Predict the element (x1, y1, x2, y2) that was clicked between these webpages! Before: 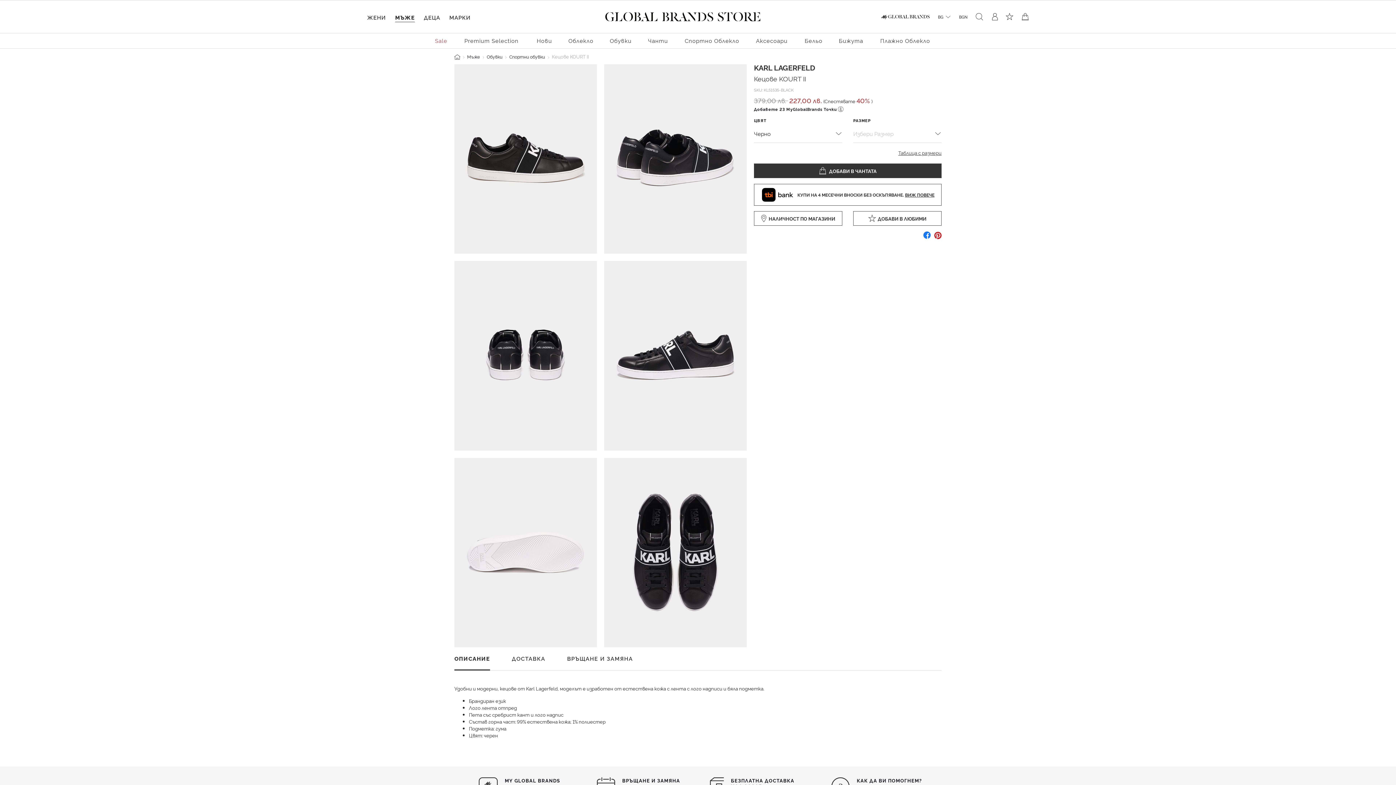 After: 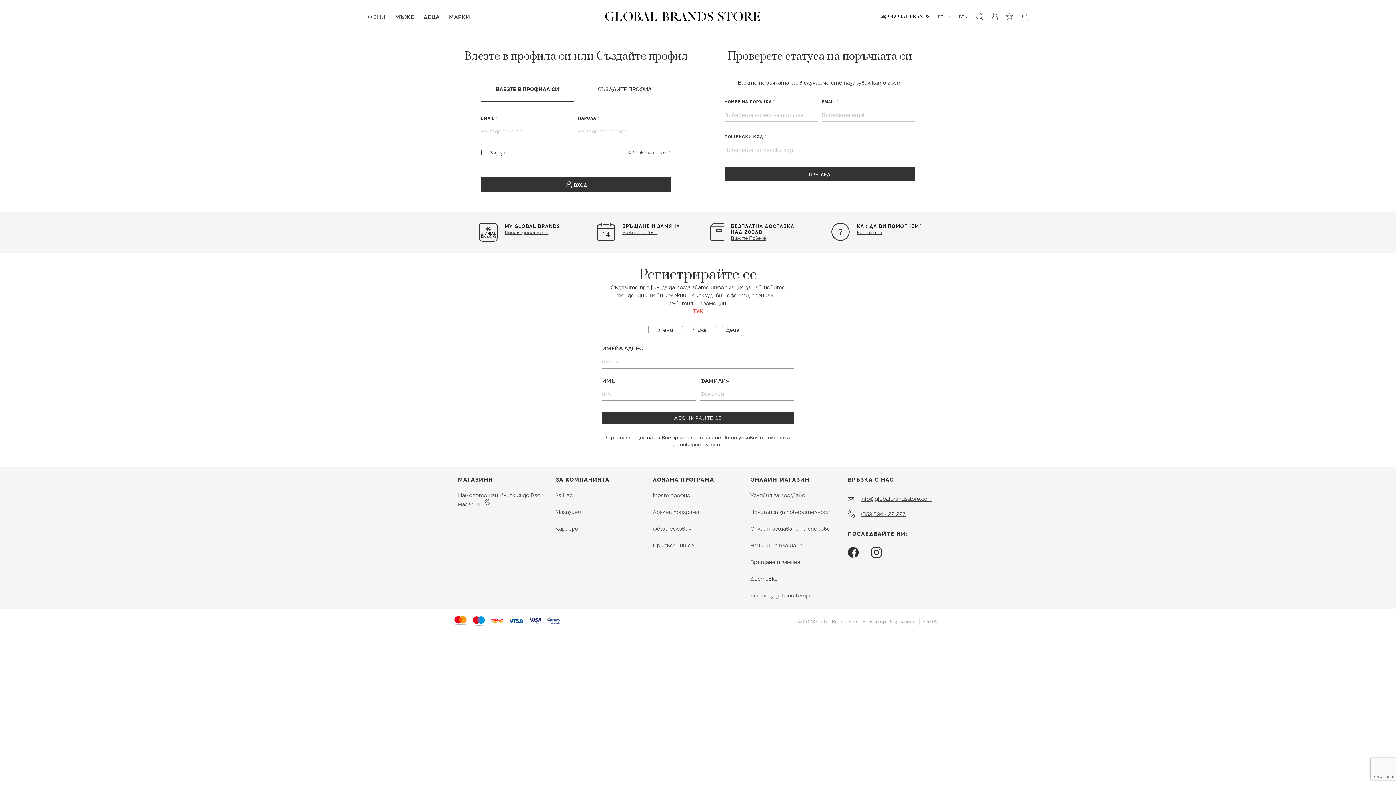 Action: bbox: (991, 13, 998, 20)